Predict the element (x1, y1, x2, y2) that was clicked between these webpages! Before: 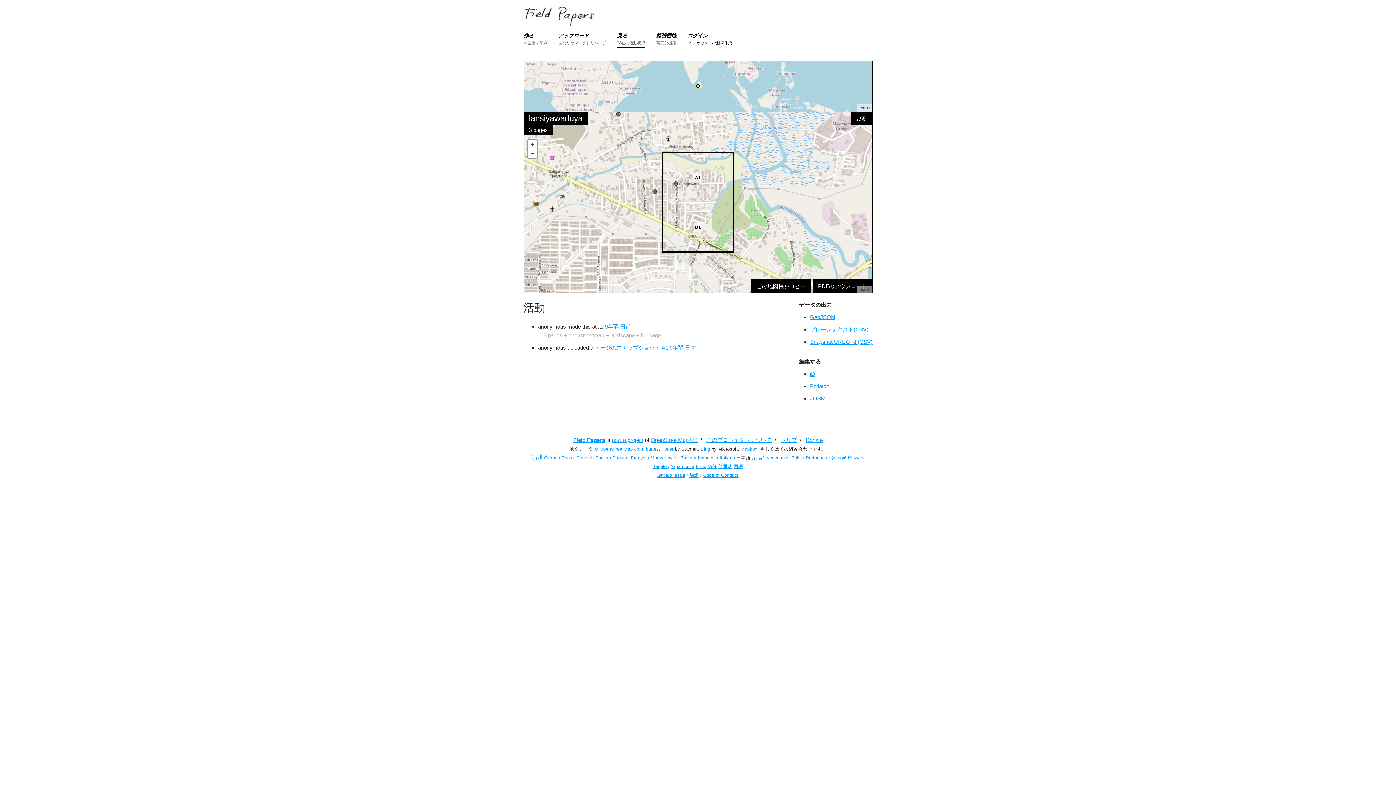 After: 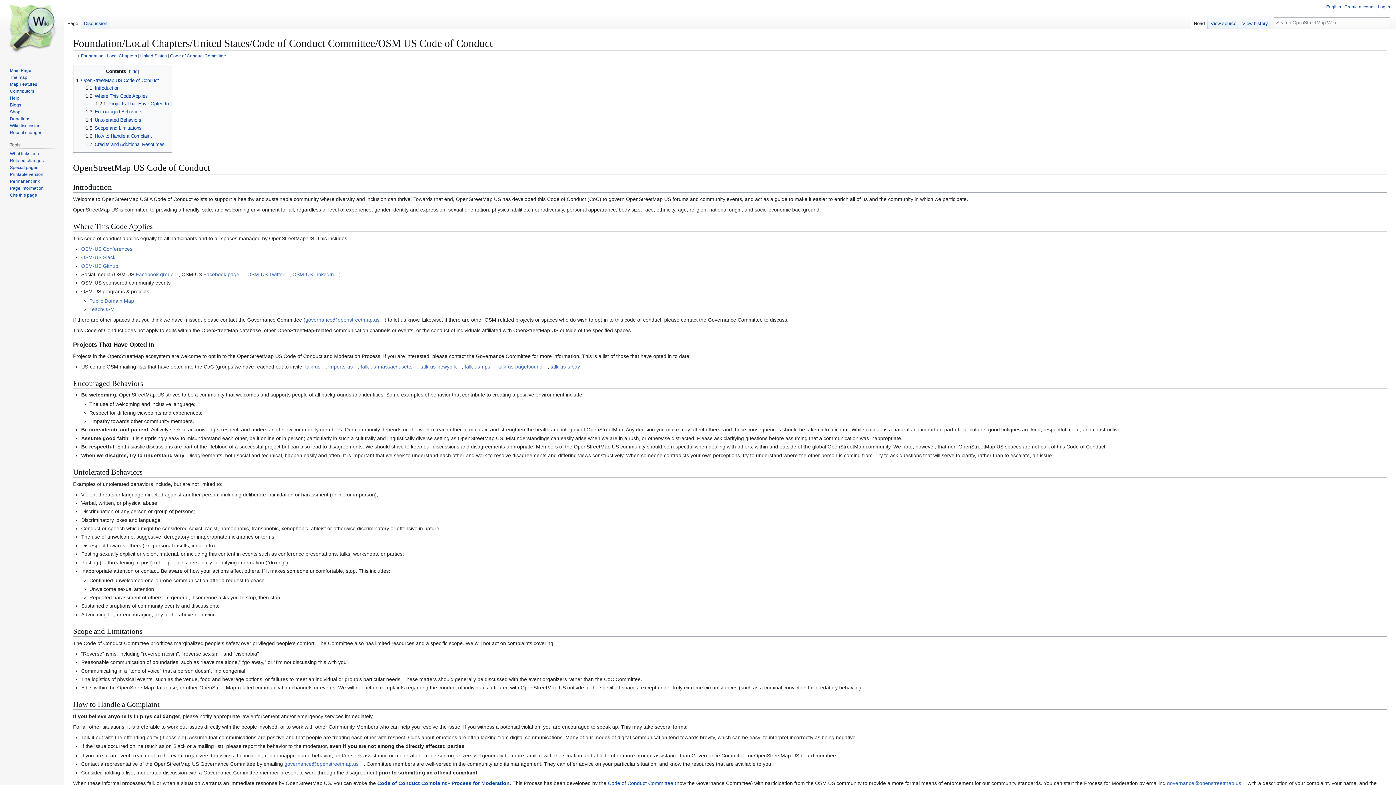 Action: label: Code of Conduct bbox: (703, 473, 738, 478)